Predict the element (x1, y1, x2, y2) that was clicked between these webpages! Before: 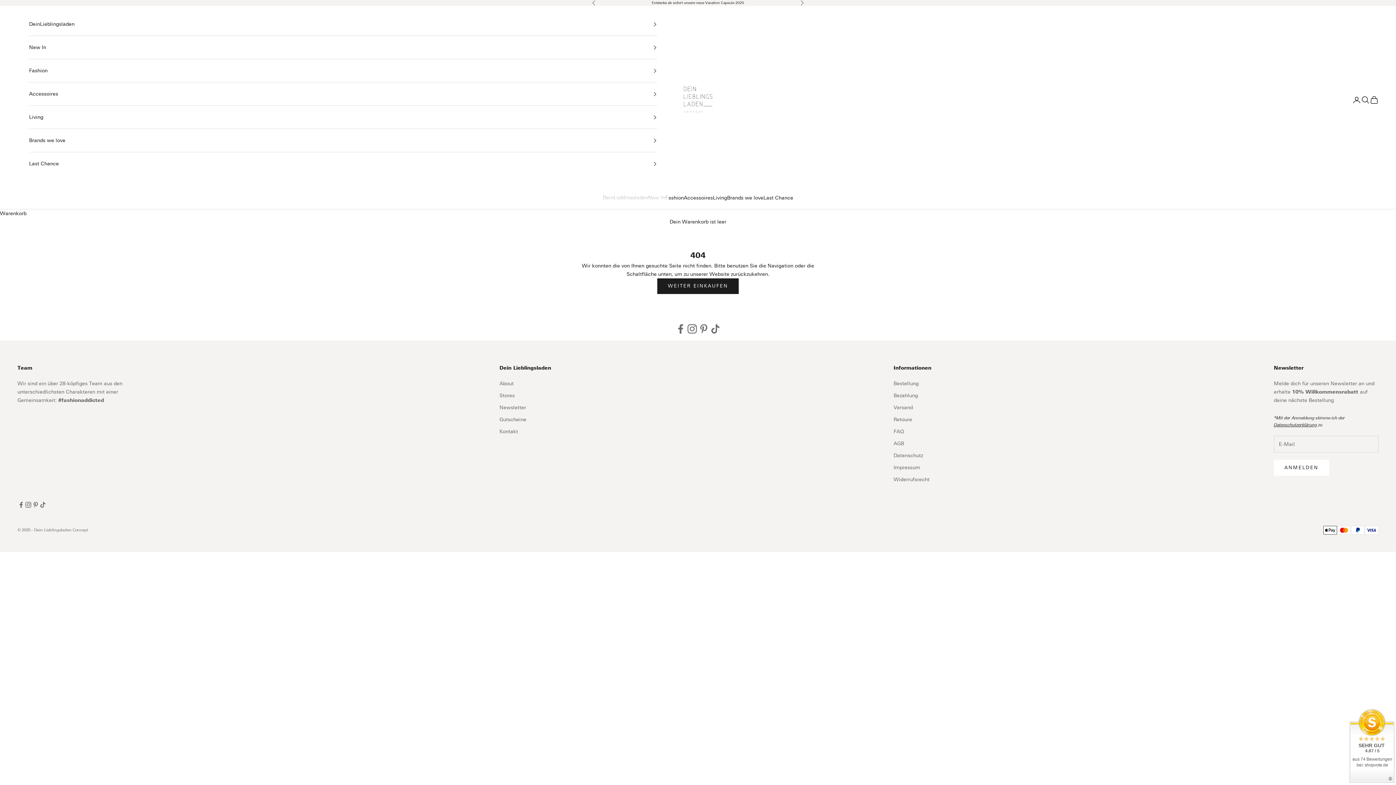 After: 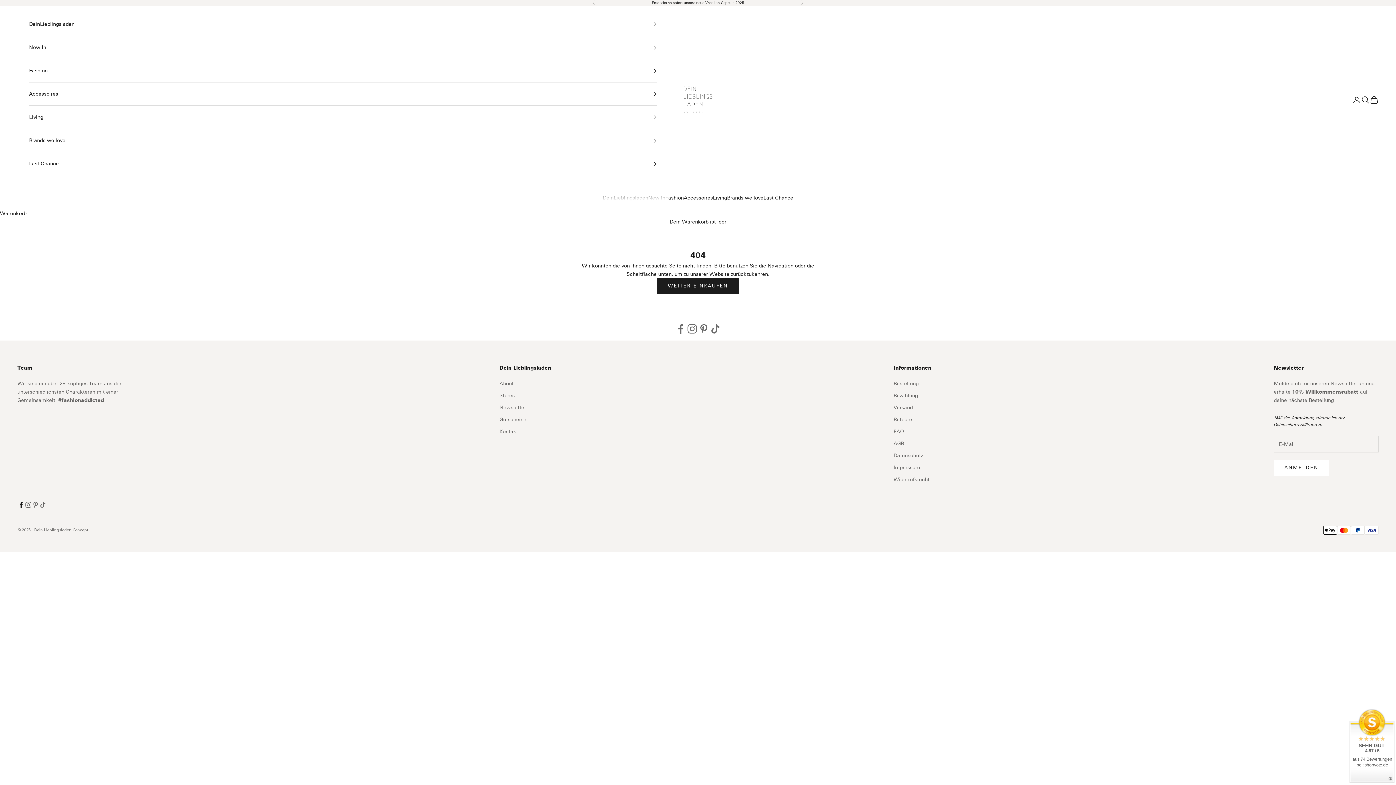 Action: bbox: (17, 501, 24, 508) label: Auf Facebook folgen